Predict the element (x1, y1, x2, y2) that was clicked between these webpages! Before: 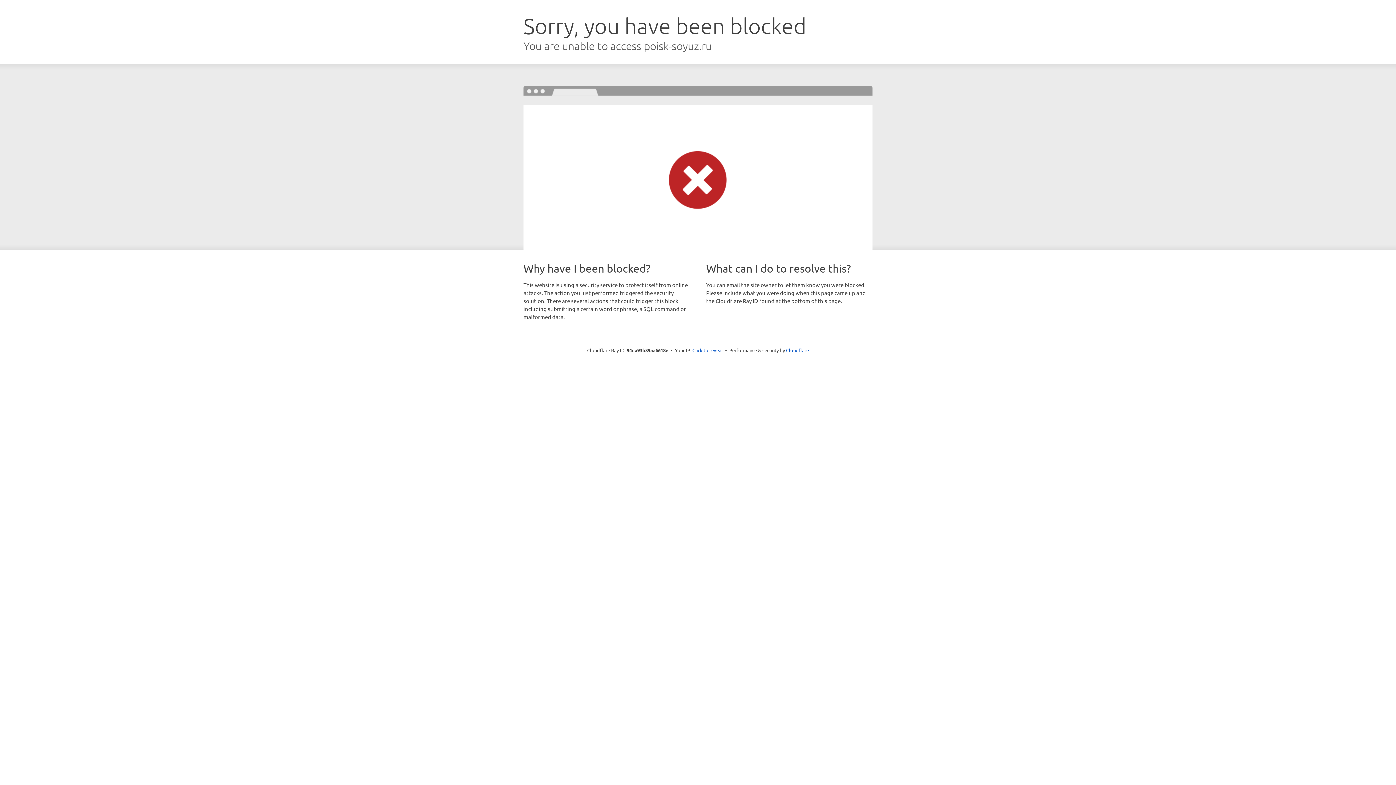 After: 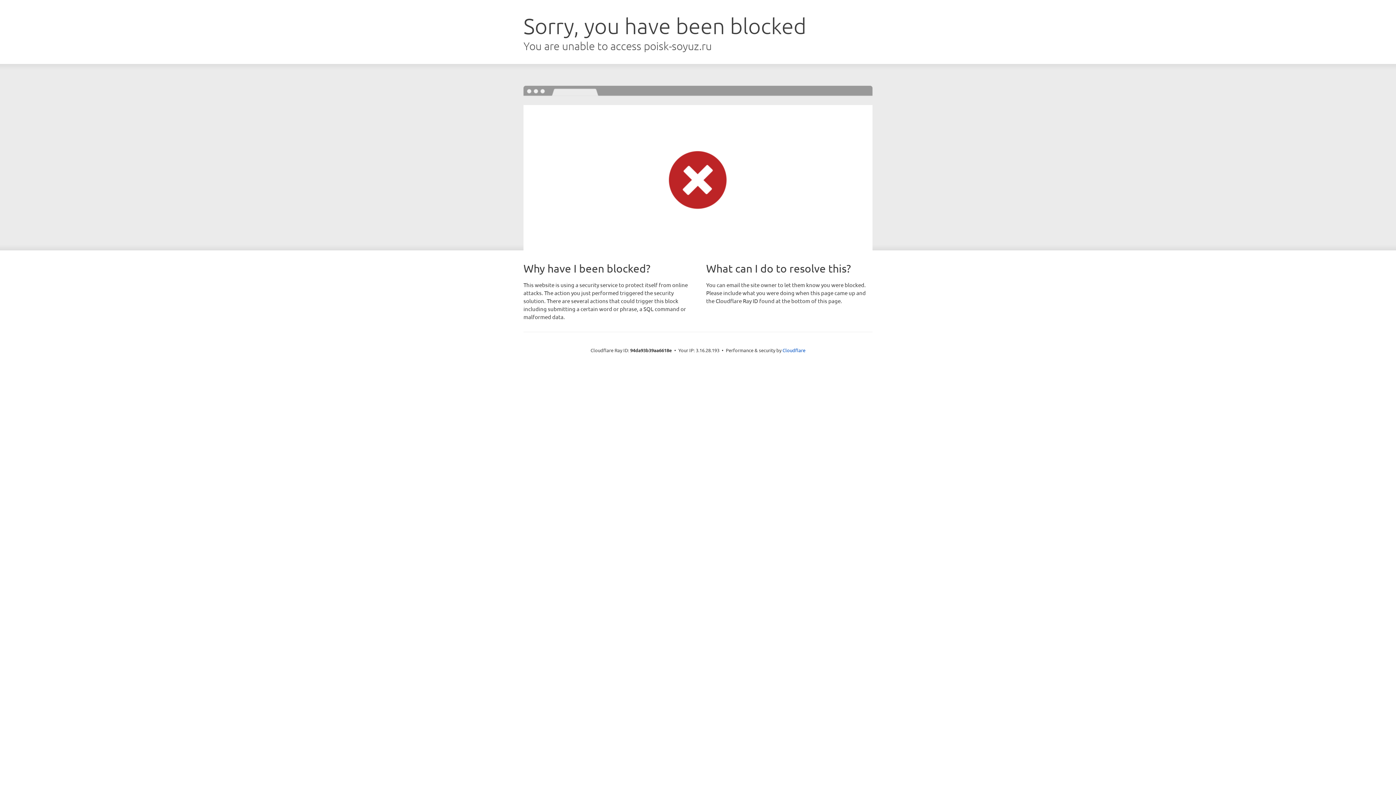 Action: bbox: (692, 346, 723, 353) label: Click to reveal